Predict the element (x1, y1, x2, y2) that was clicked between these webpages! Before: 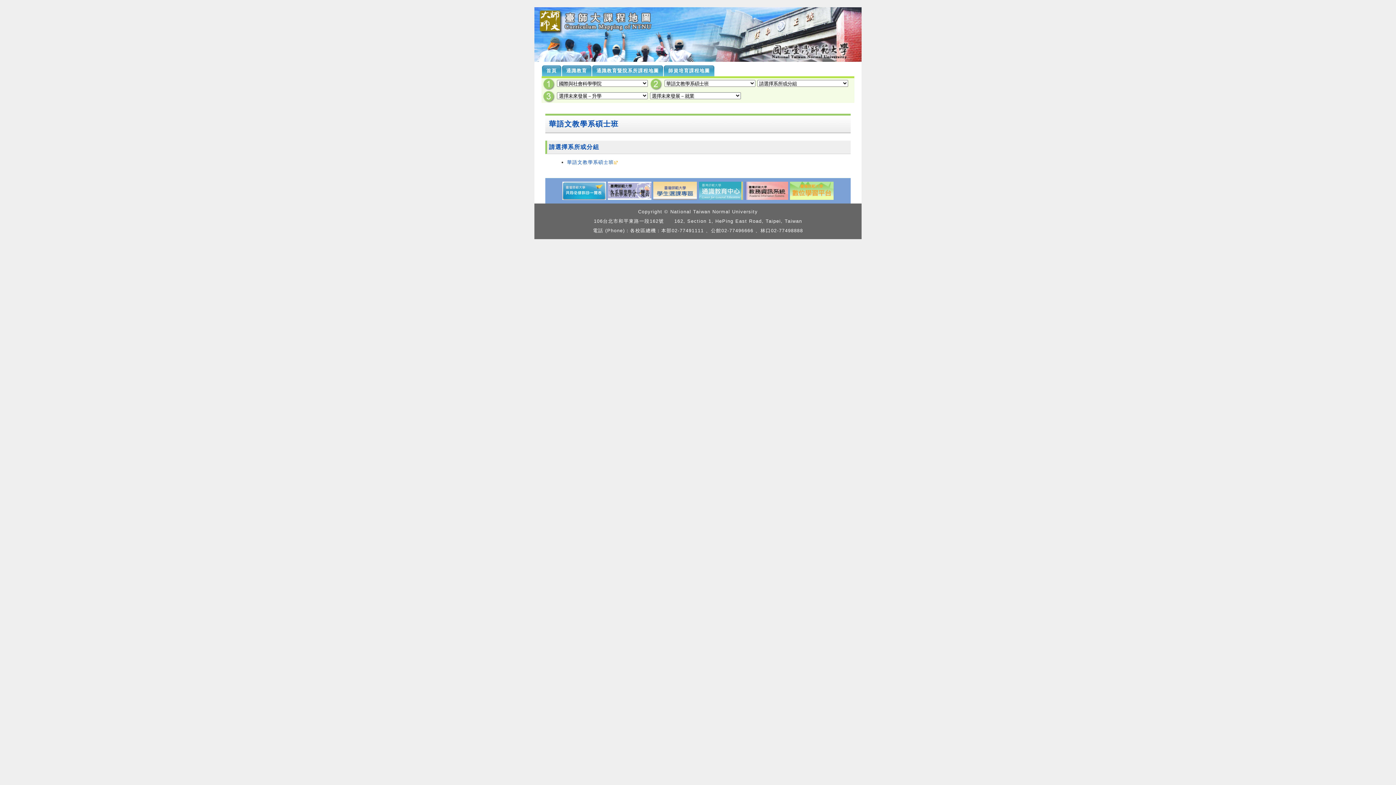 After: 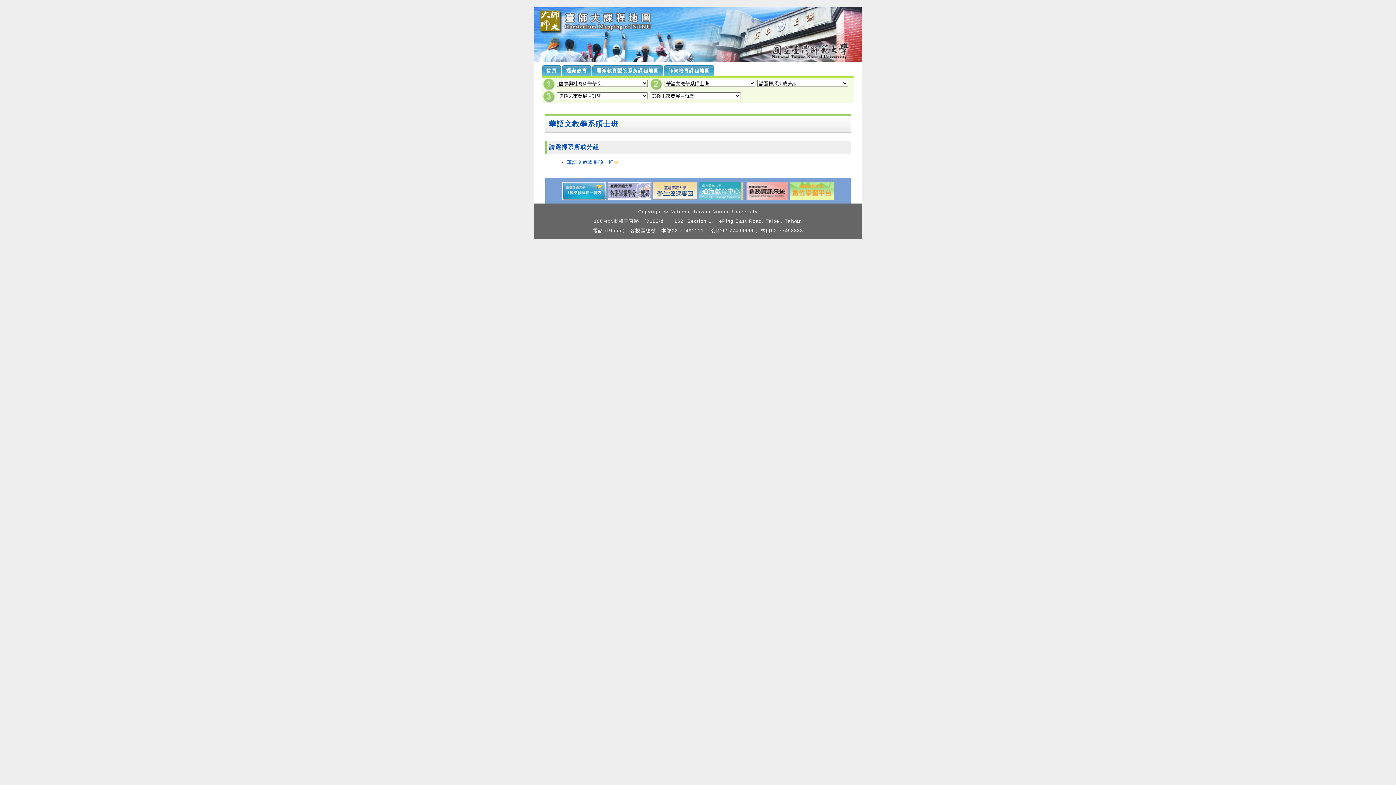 Action: label:   bbox: (653, 187, 699, 193)